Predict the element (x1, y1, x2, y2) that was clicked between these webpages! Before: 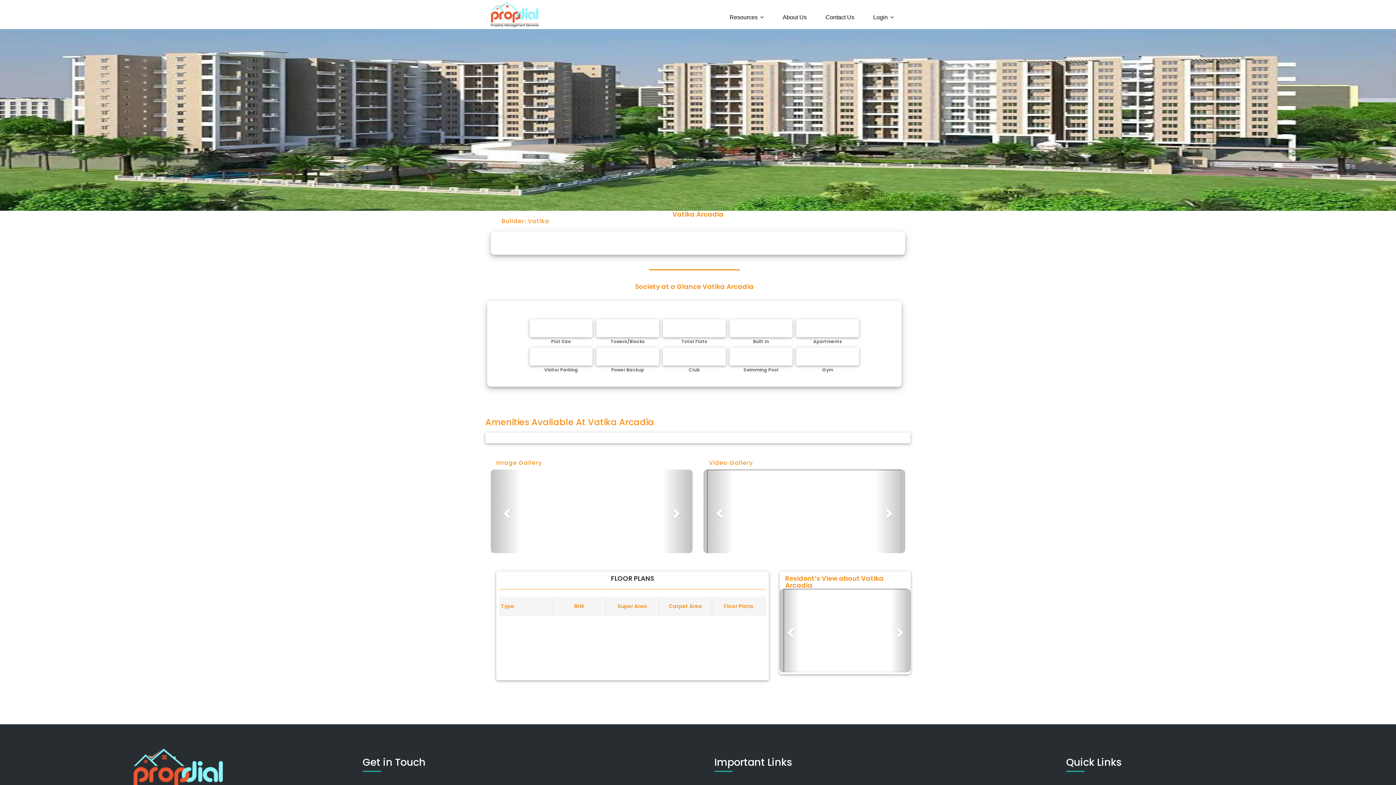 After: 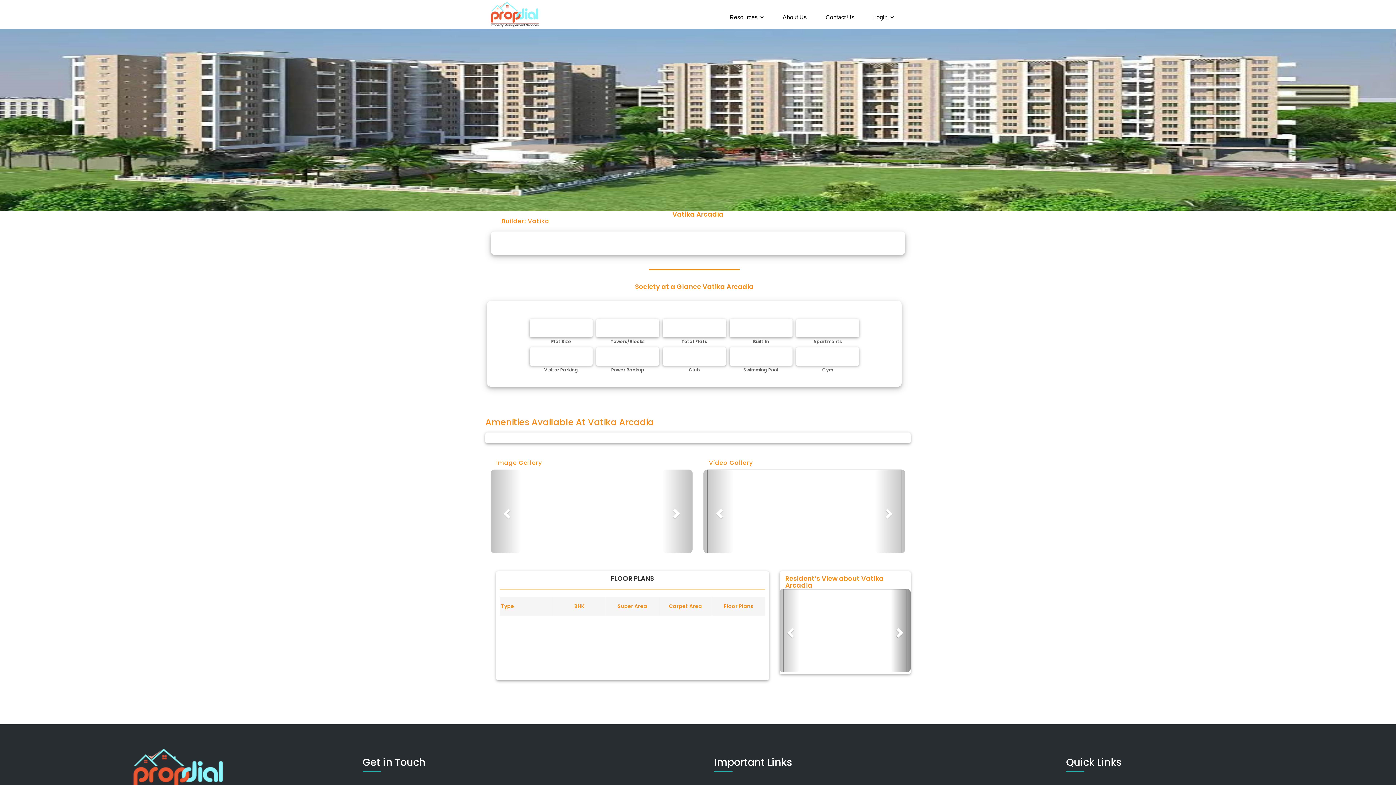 Action: label: Next bbox: (891, 589, 910, 672)